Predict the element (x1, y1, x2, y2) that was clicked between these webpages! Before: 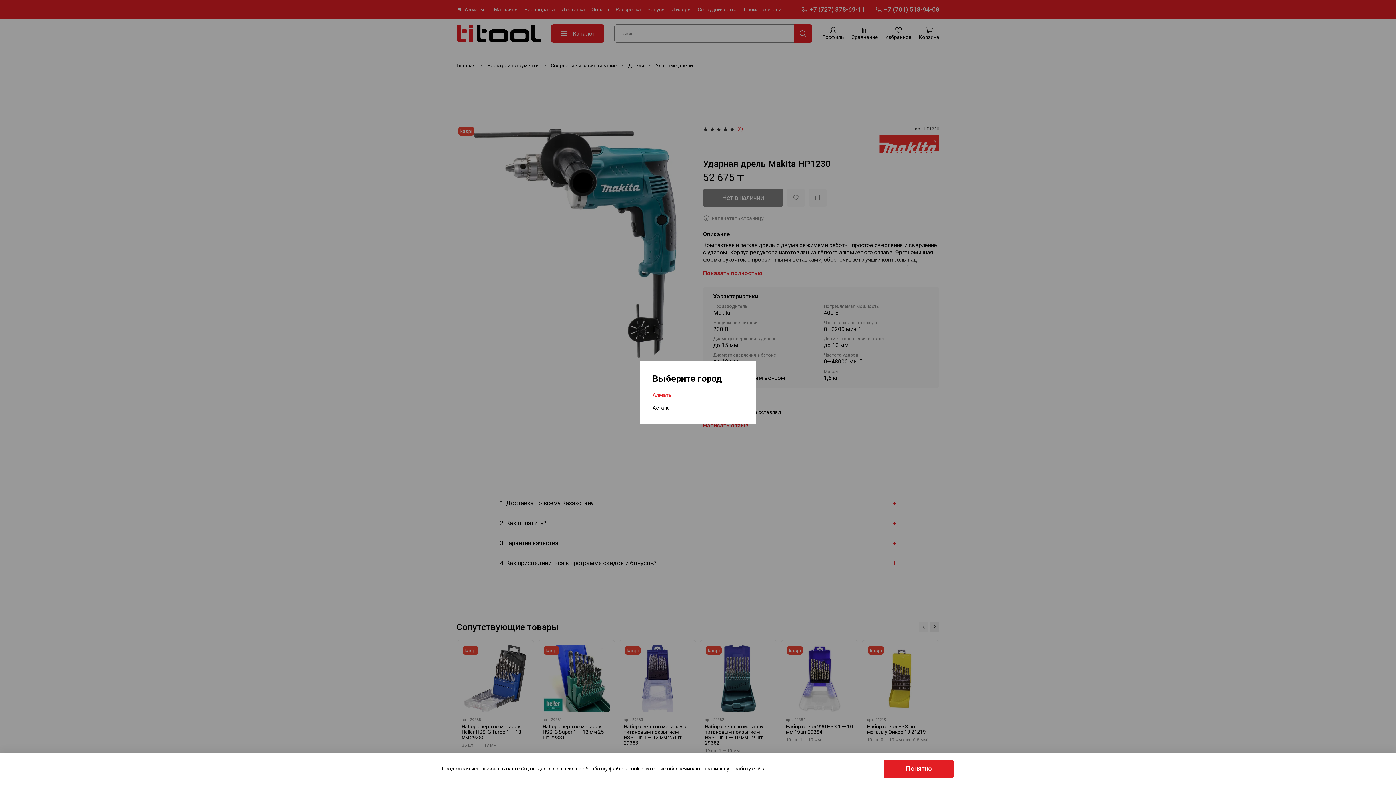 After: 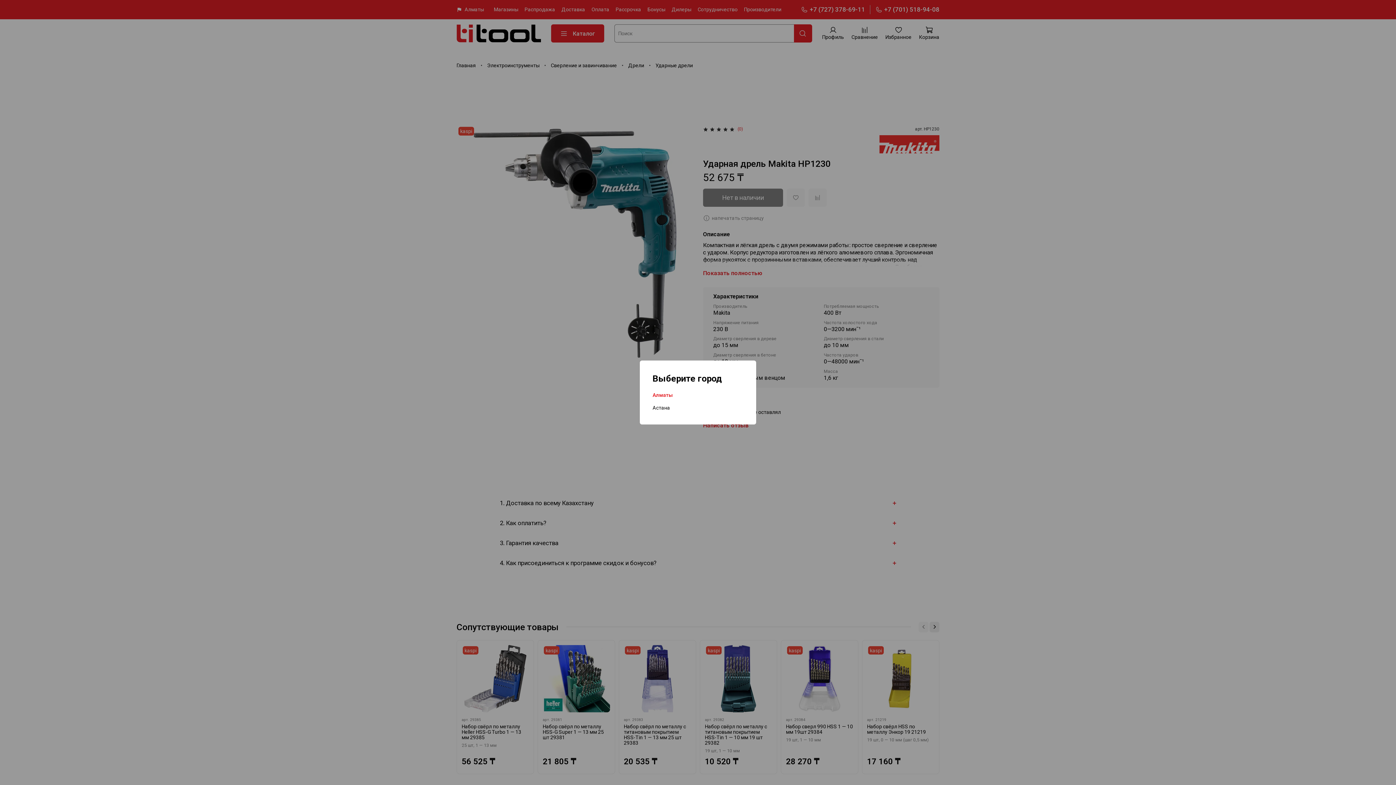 Action: bbox: (884, 760, 954, 778) label: Понятно